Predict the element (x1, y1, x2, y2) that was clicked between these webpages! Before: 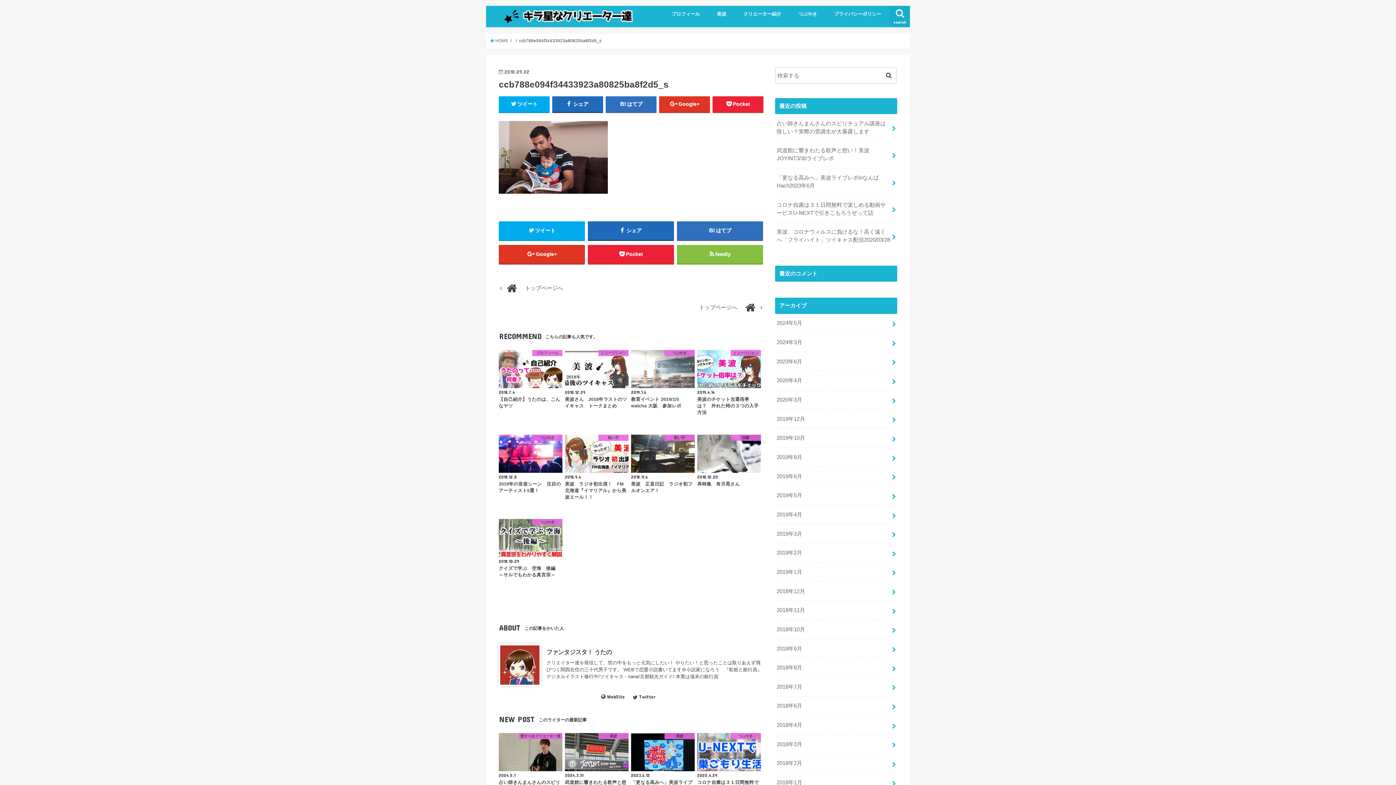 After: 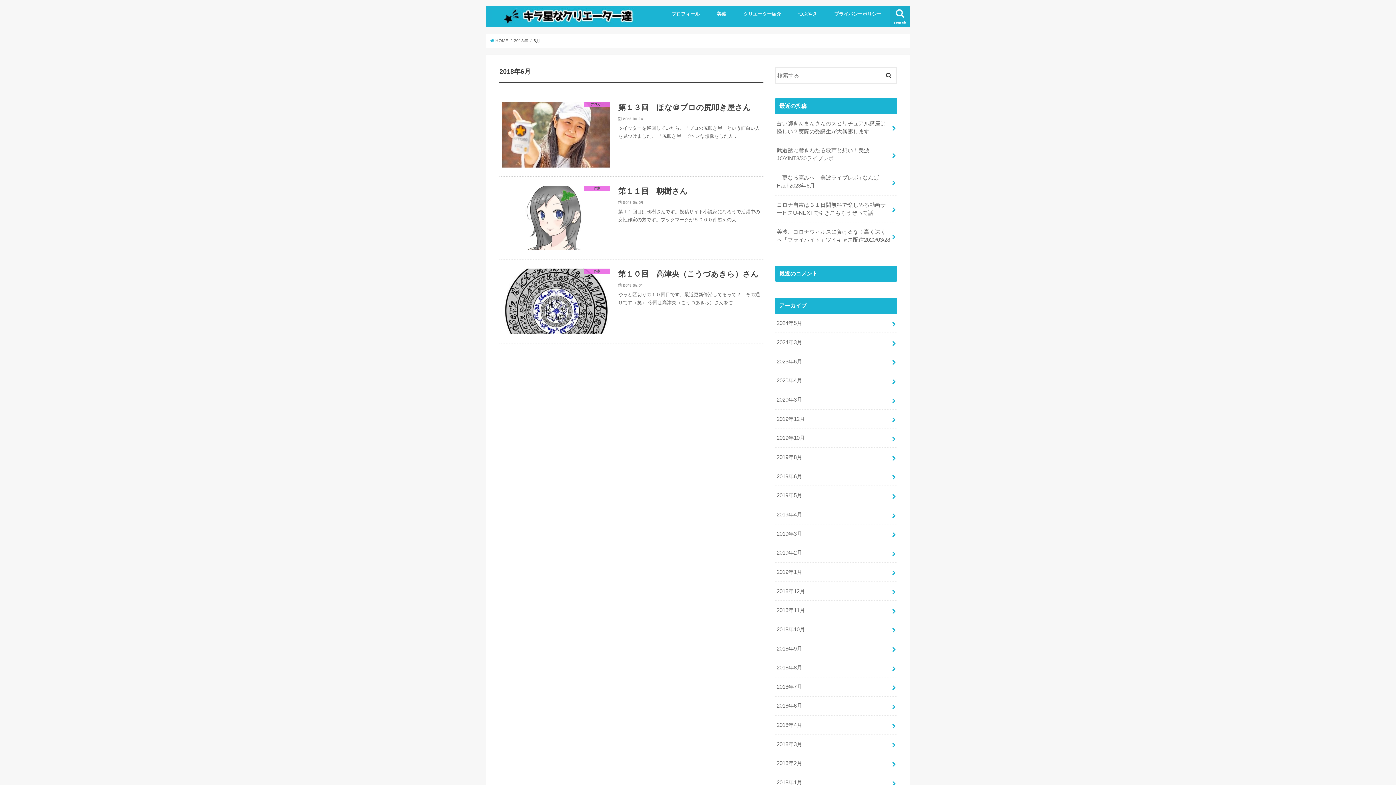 Action: label: 2018年6月 bbox: (775, 696, 897, 715)